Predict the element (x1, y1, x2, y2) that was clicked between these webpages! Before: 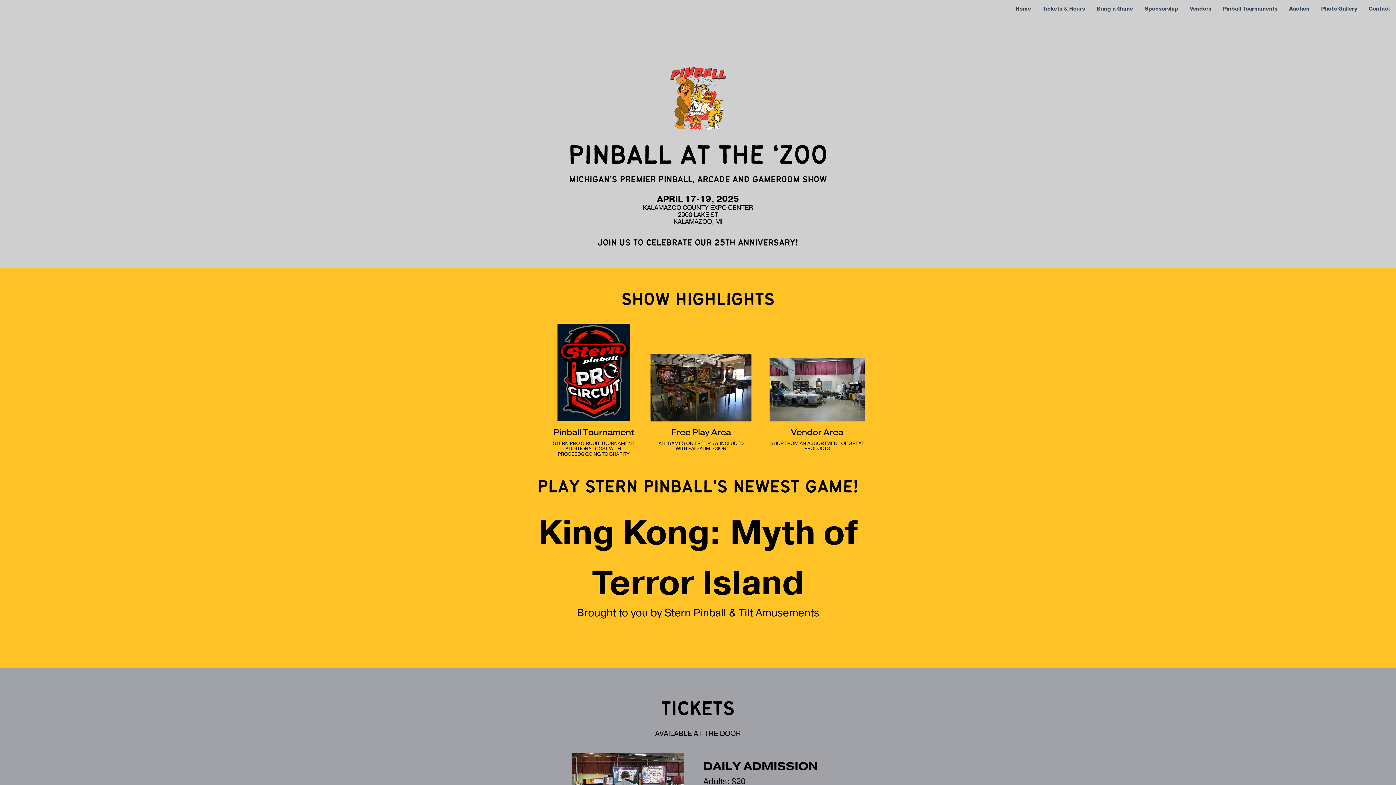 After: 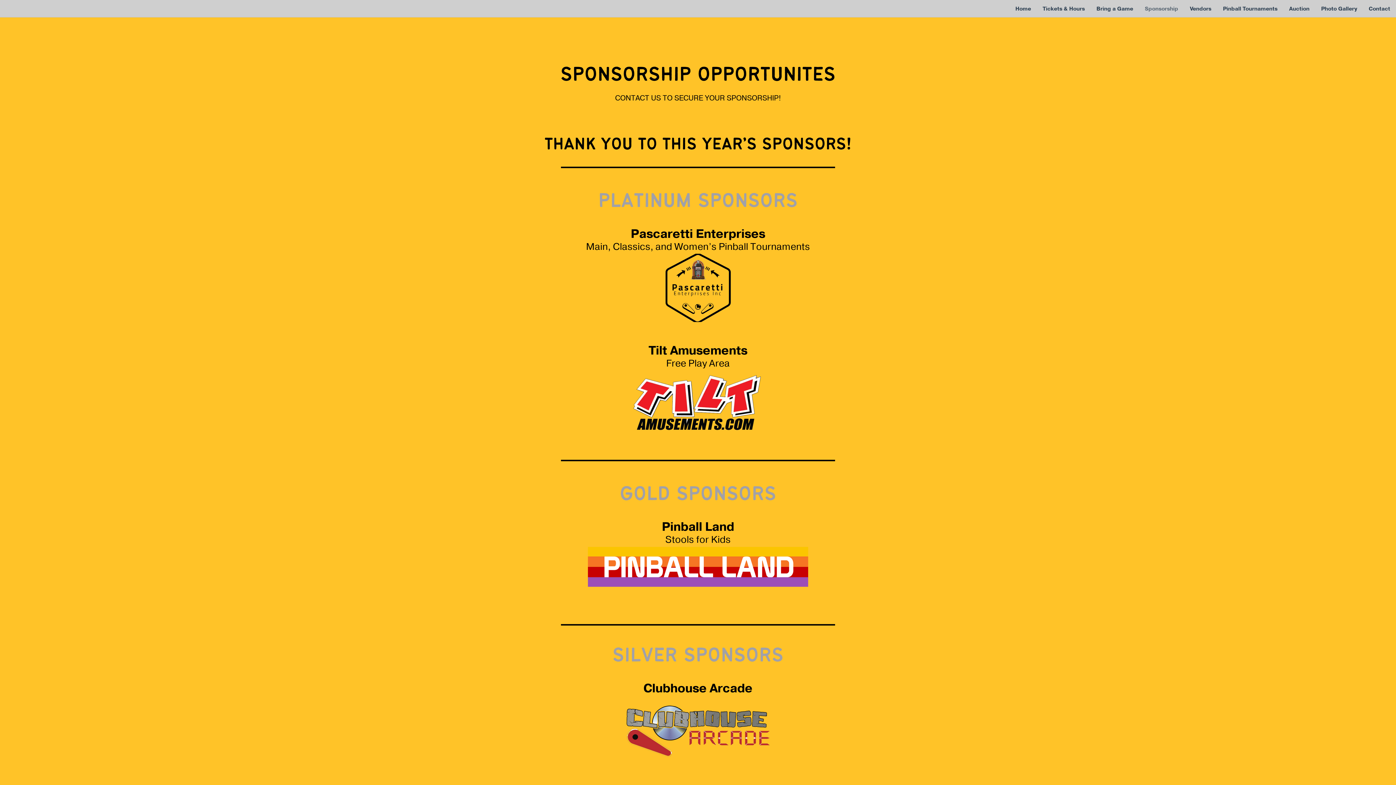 Action: label: Sponsorship bbox: (1145, 5, 1178, 11)